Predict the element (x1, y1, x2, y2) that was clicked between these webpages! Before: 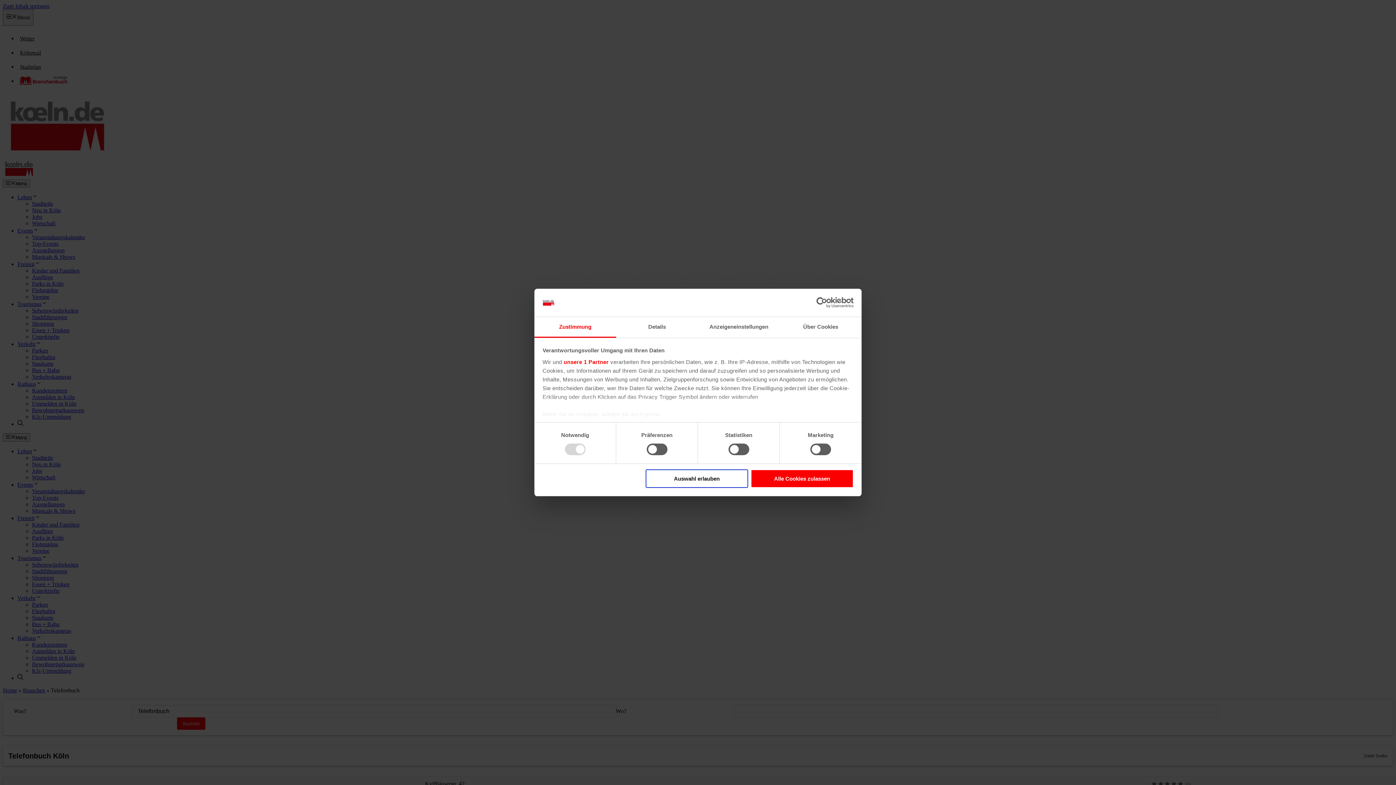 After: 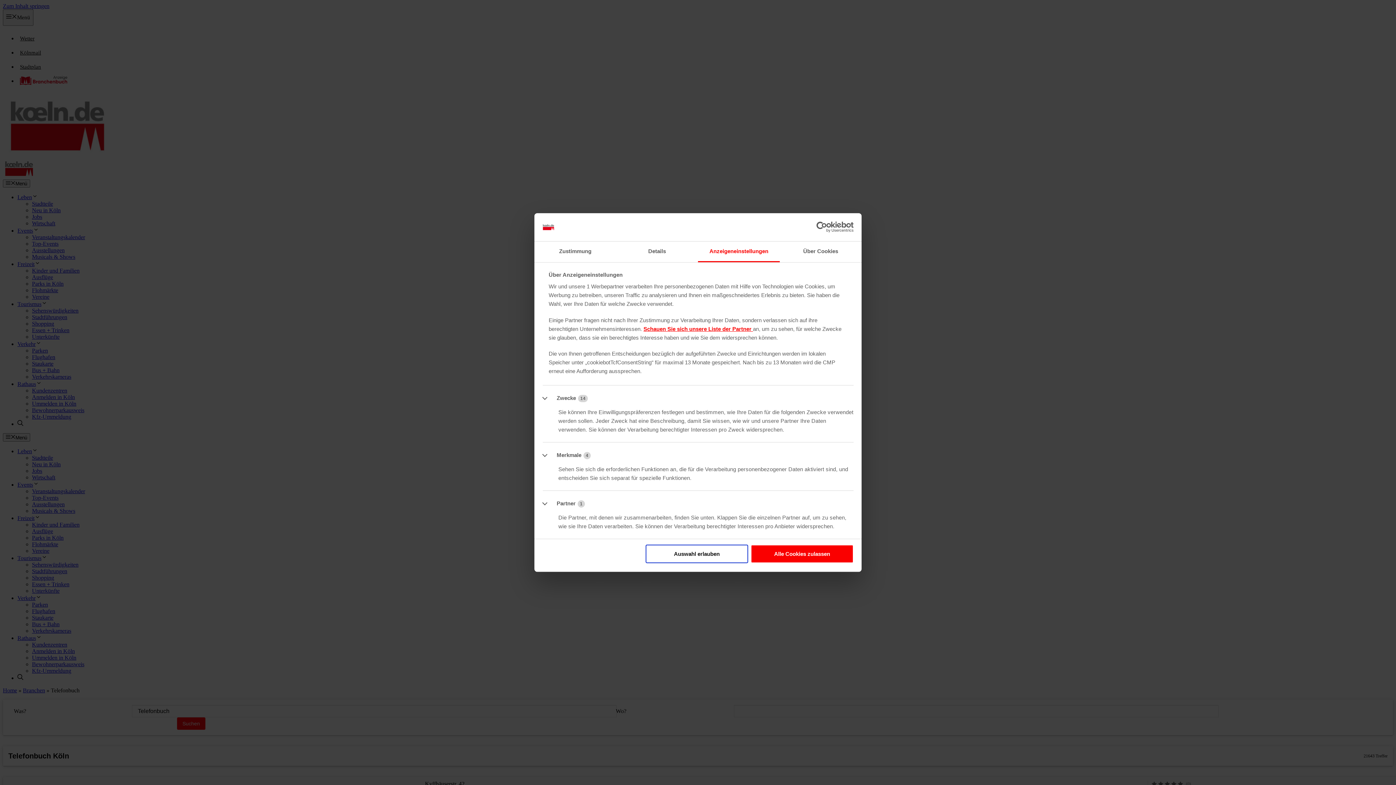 Action: bbox: (698, 317, 780, 337) label: Anzeigeneinstellungen